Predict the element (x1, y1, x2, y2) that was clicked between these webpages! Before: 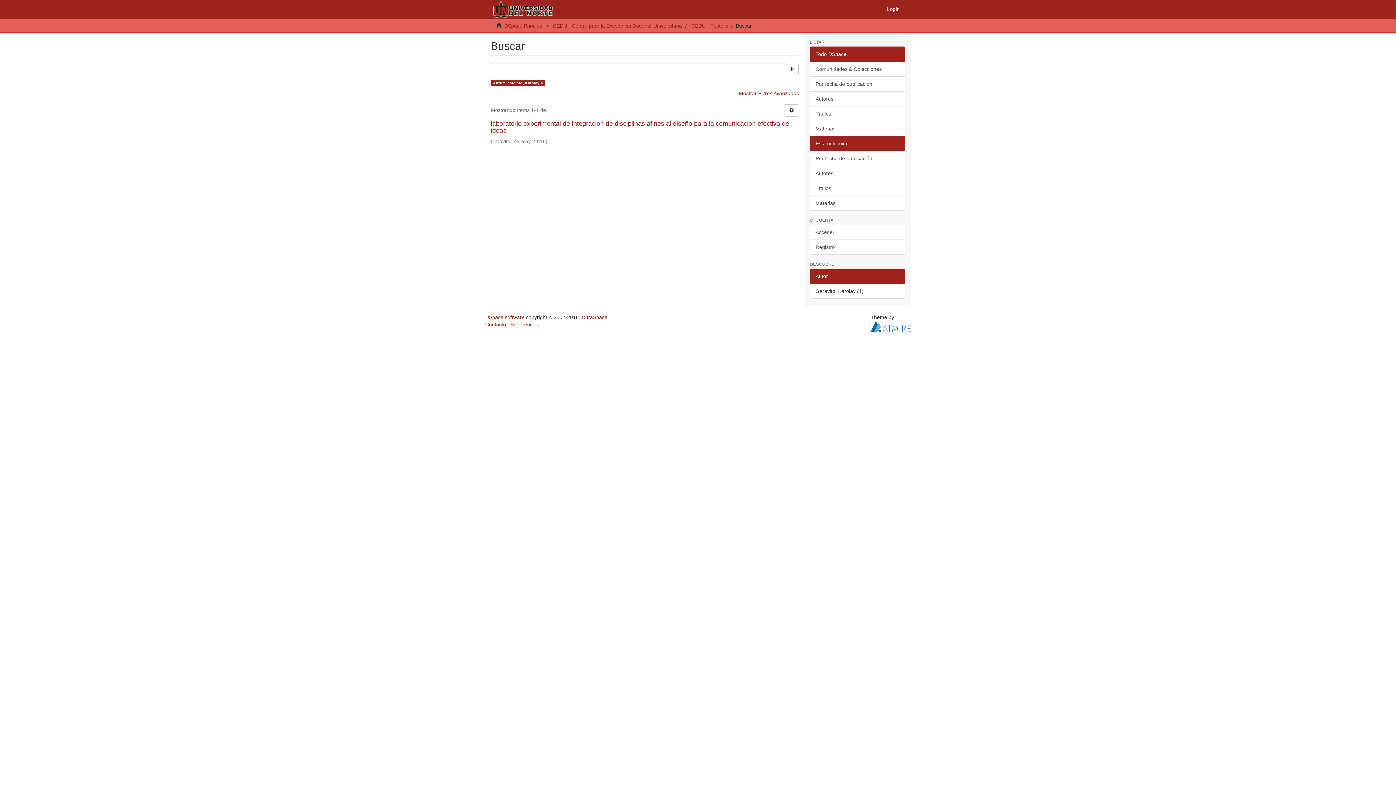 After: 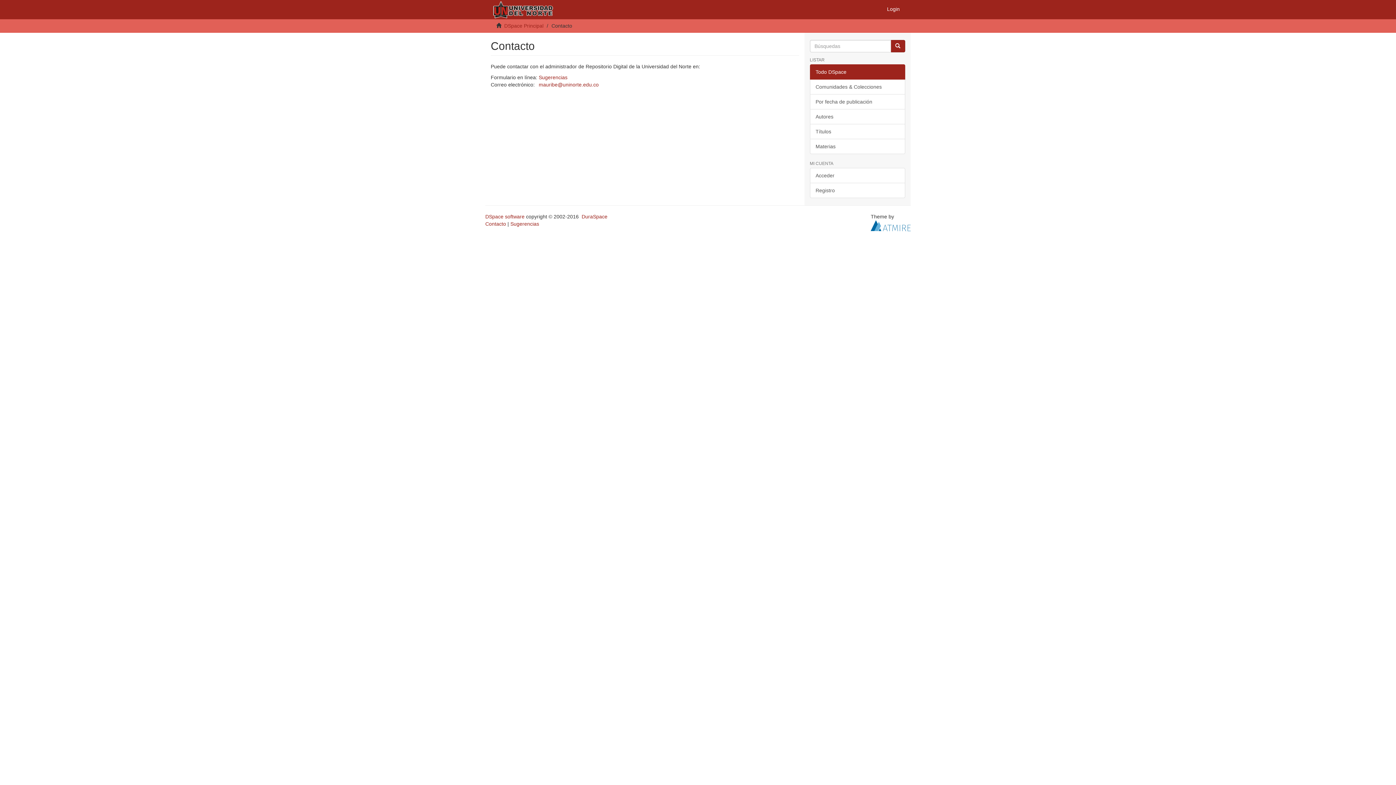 Action: bbox: (485, 321, 506, 327) label: Contacto